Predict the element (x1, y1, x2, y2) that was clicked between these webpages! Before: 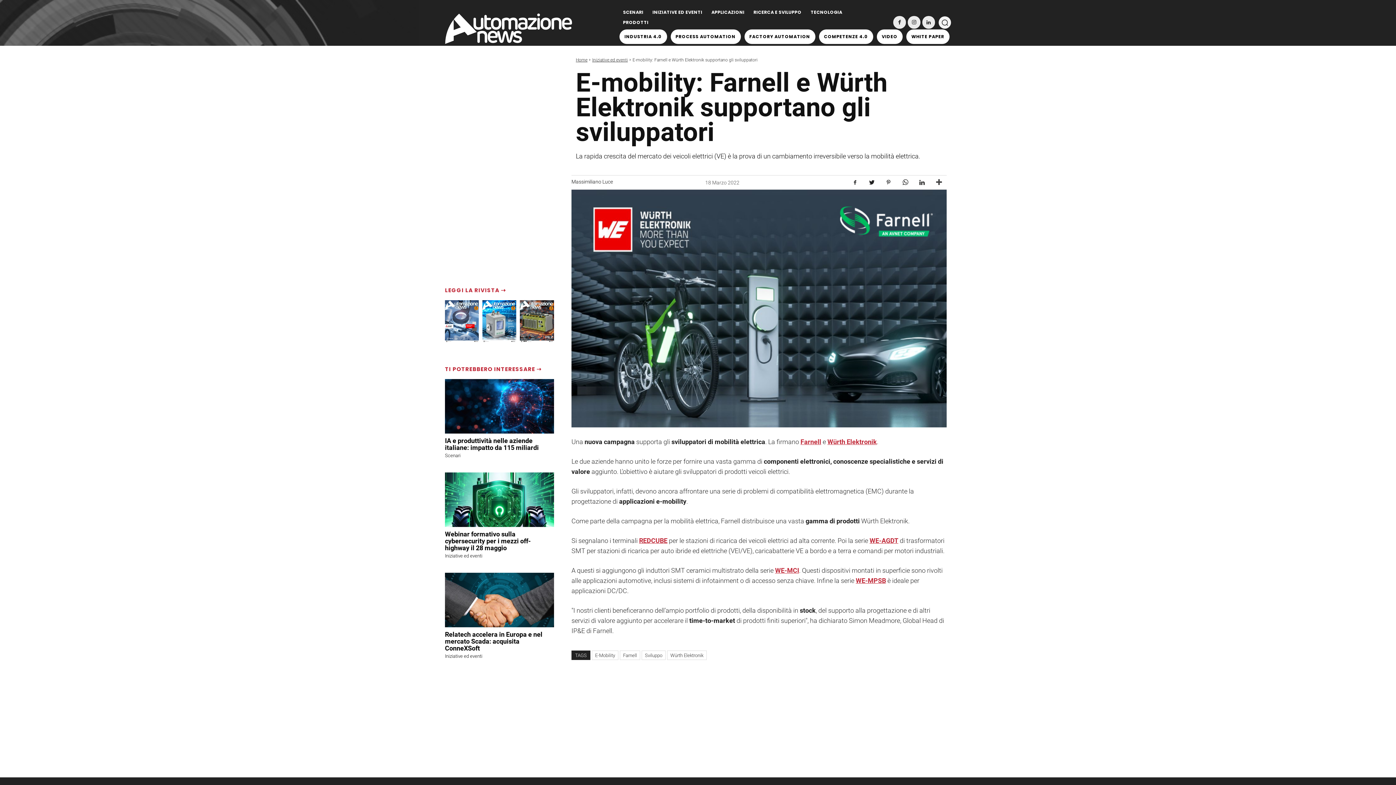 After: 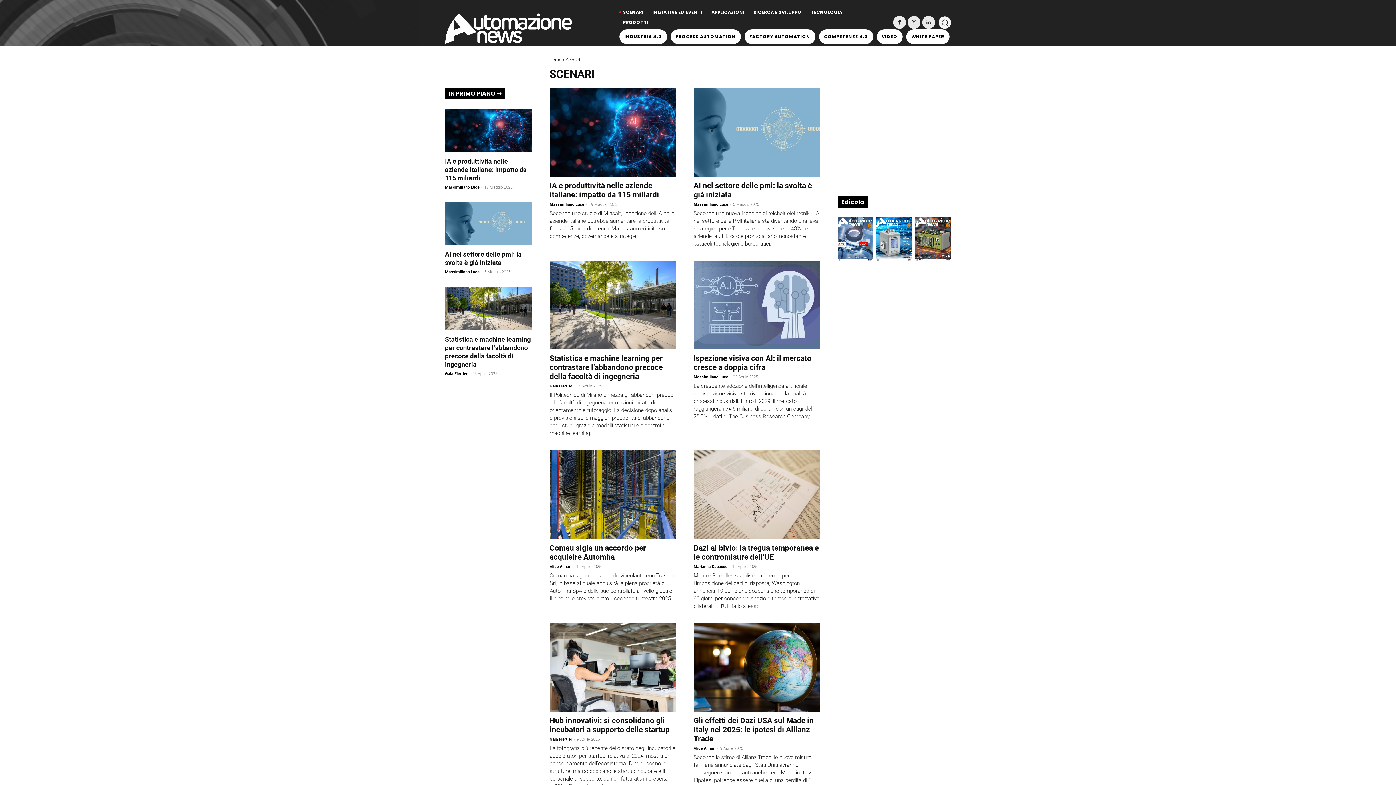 Action: bbox: (445, 453, 460, 458) label: Scenari